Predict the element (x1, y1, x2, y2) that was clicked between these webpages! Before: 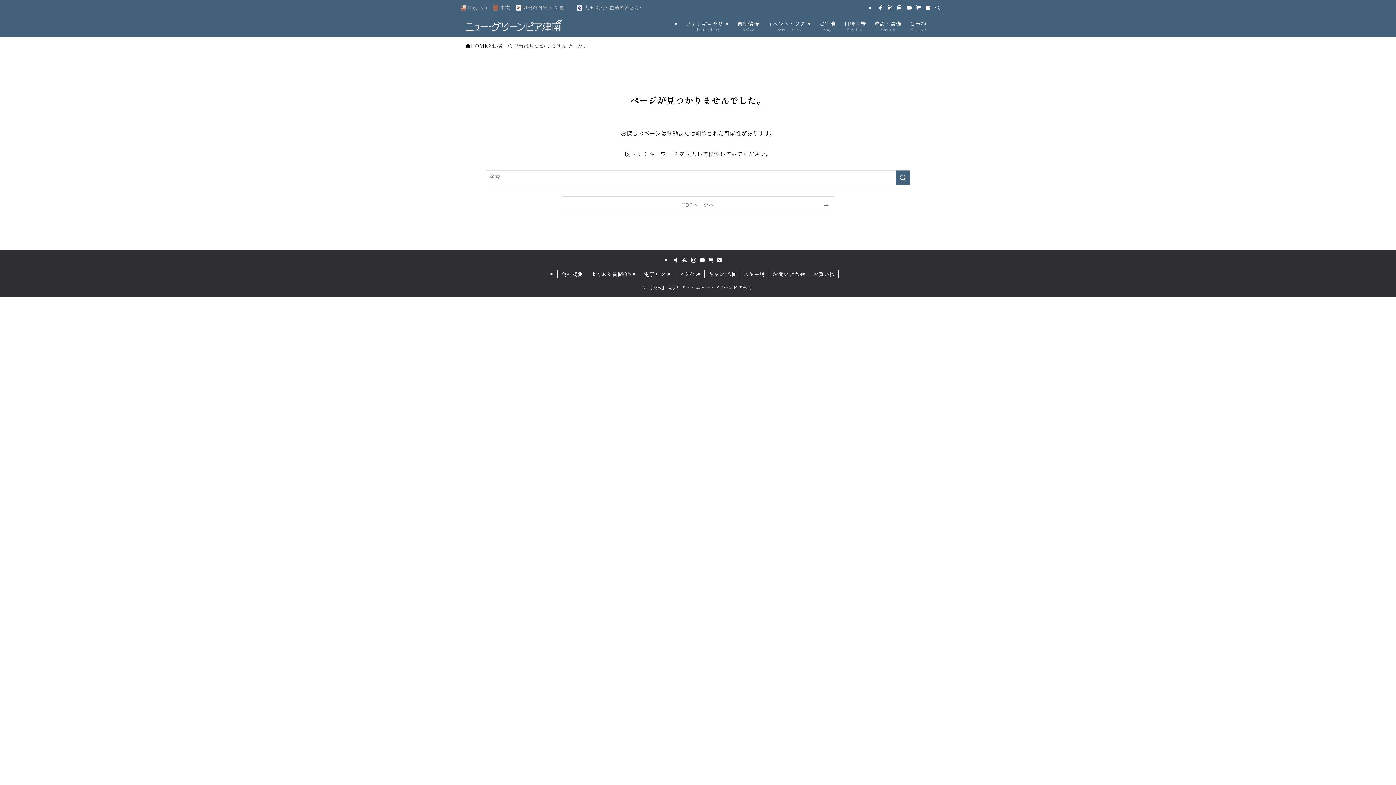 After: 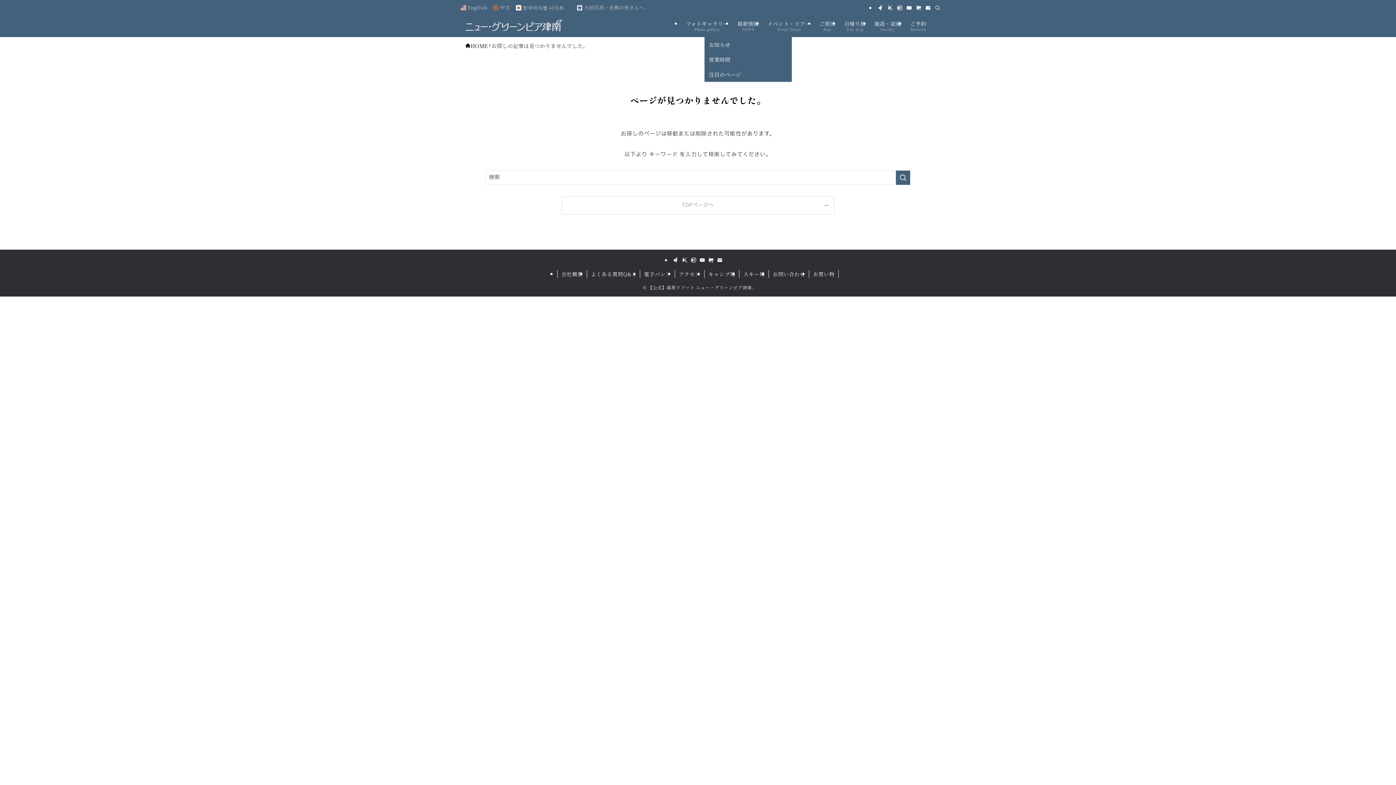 Action: bbox: (733, 13, 763, 36) label: 最新情報
NEWS